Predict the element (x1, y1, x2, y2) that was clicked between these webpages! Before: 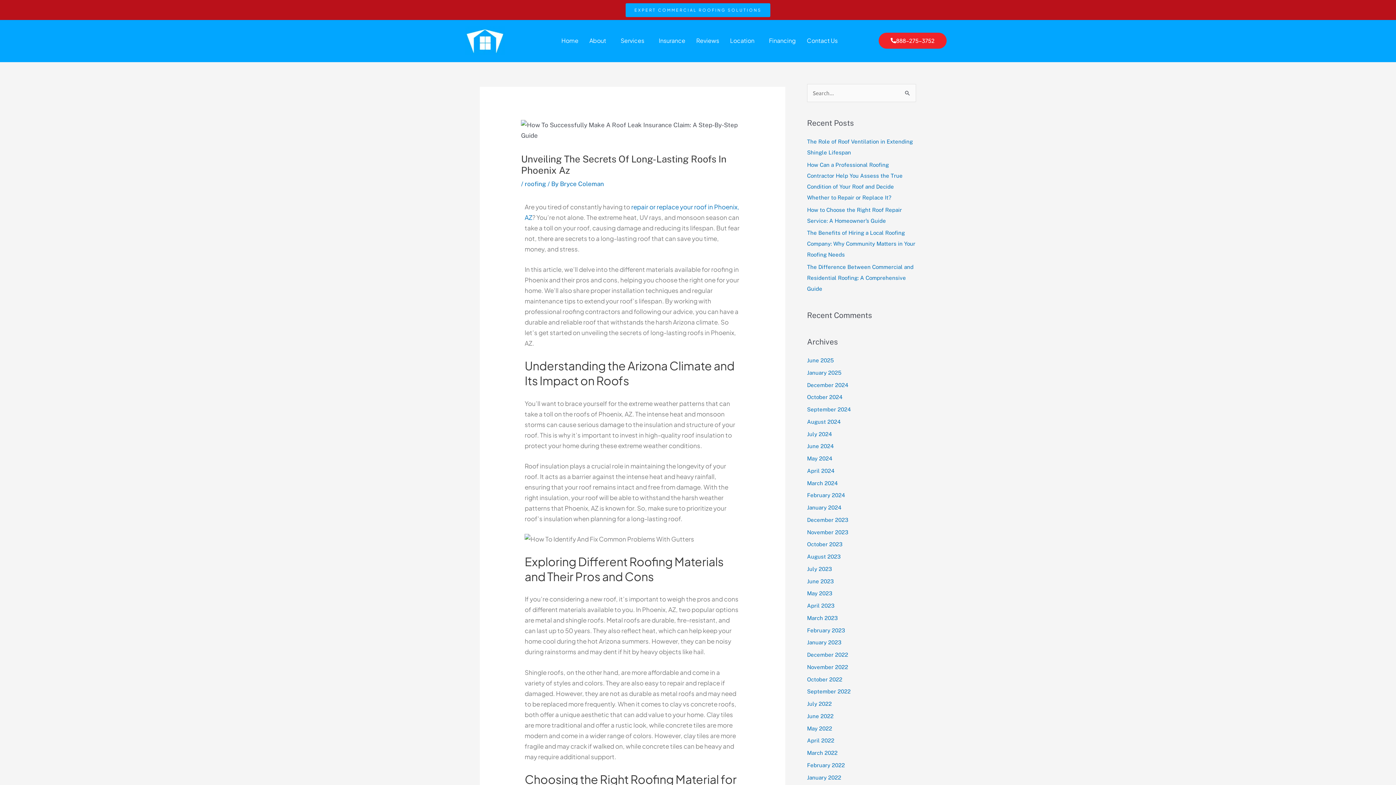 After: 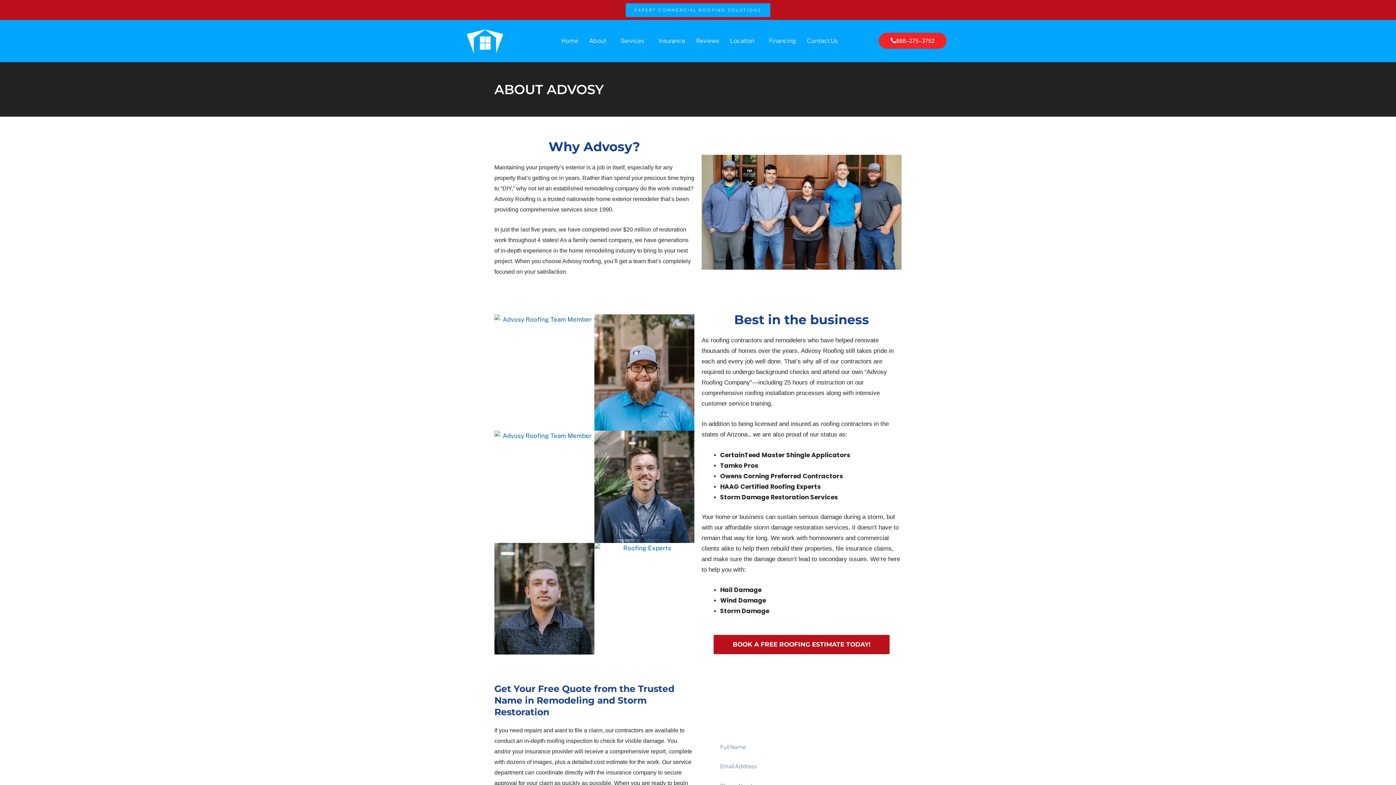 Action: bbox: (584, 32, 615, 49) label: About